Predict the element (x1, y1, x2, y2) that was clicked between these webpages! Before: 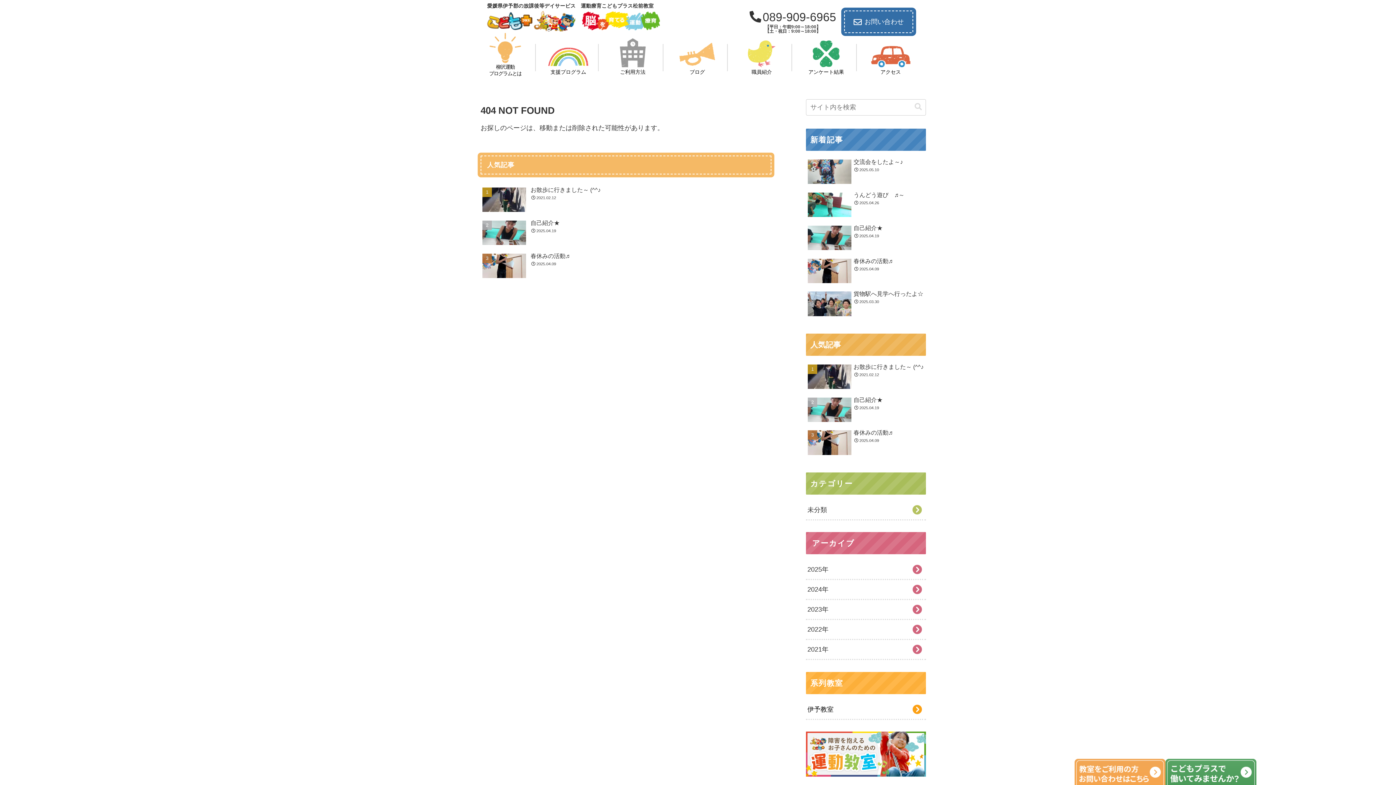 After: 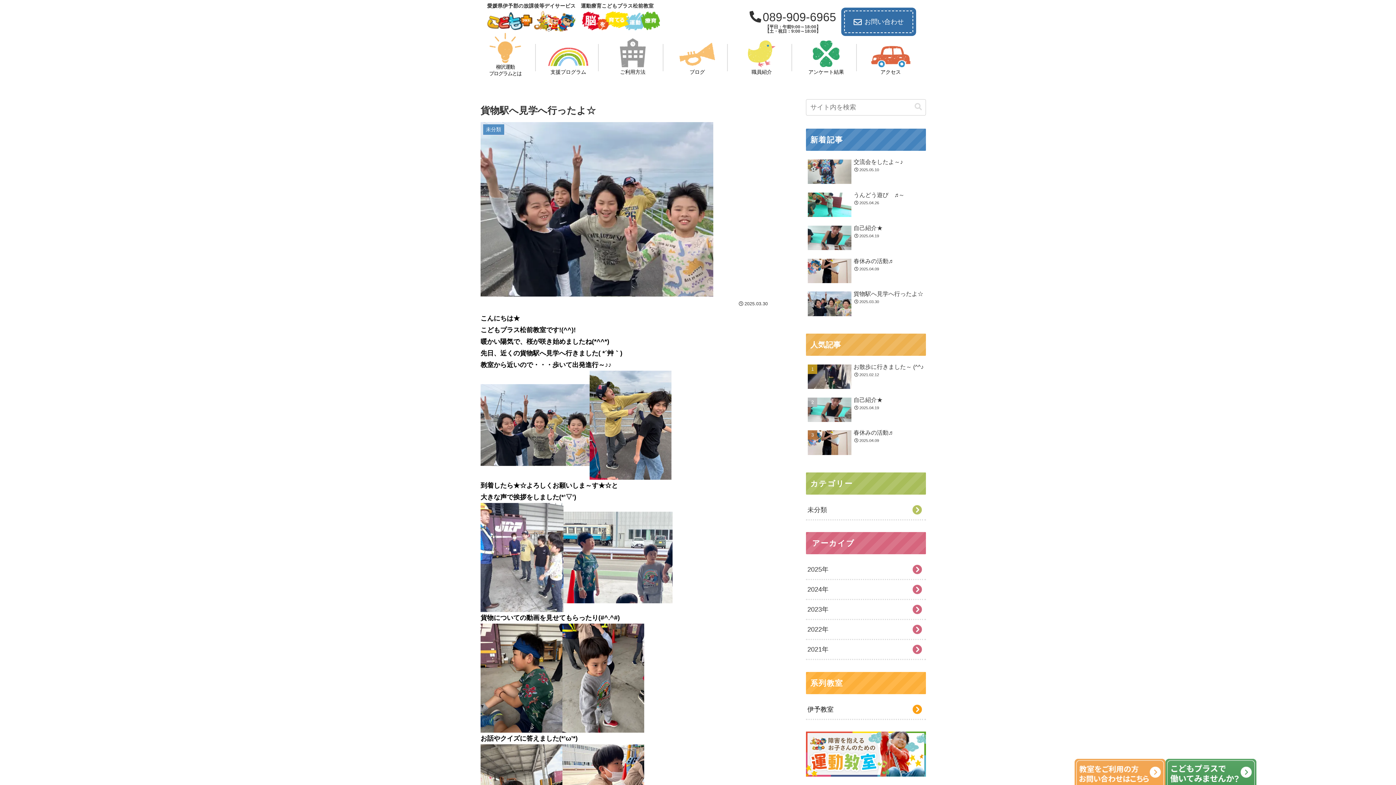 Action: label: 貨物駅へ見学へ行ったよ☆
2025.03.30 bbox: (806, 288, 926, 320)